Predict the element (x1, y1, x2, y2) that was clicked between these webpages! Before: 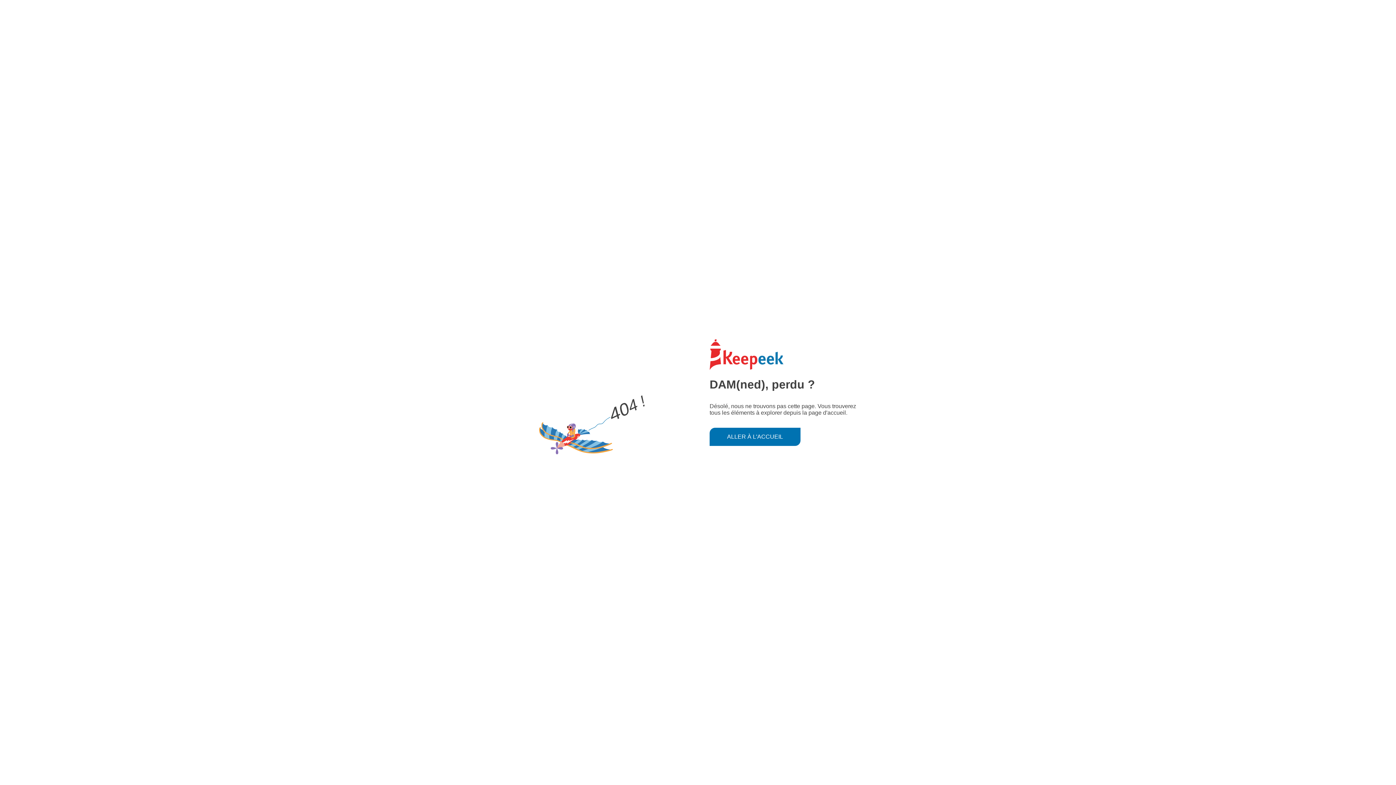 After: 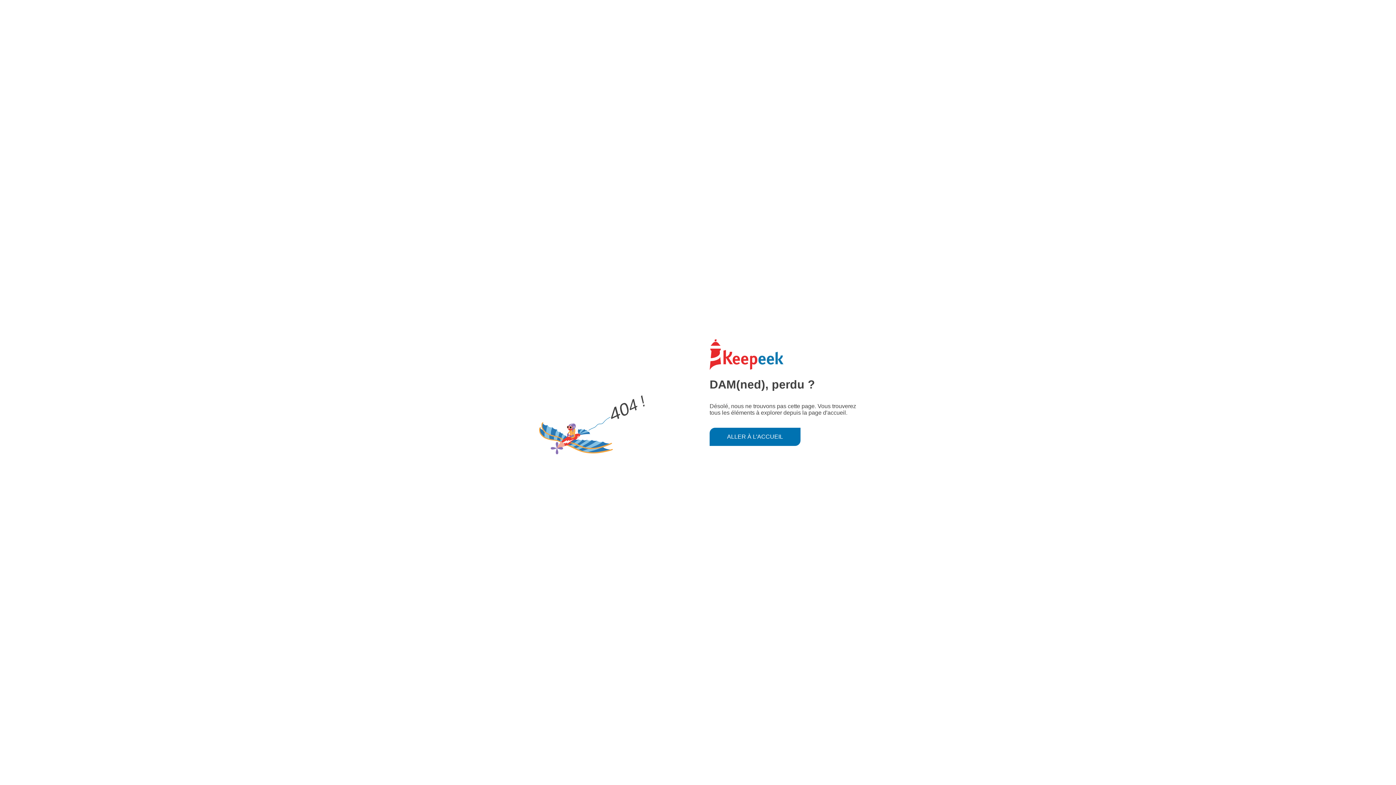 Action: label: ALLER À L'ACCUEIL bbox: (709, 427, 800, 446)